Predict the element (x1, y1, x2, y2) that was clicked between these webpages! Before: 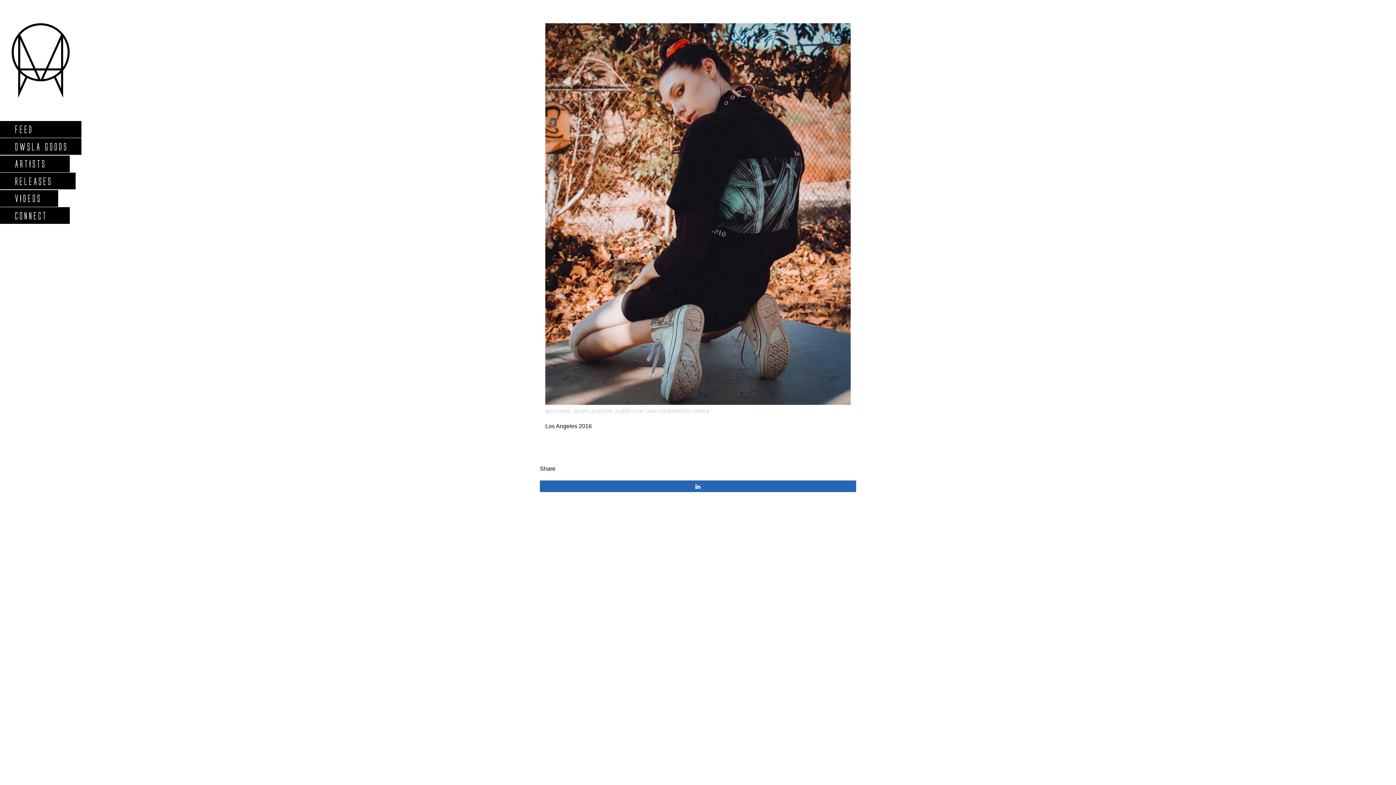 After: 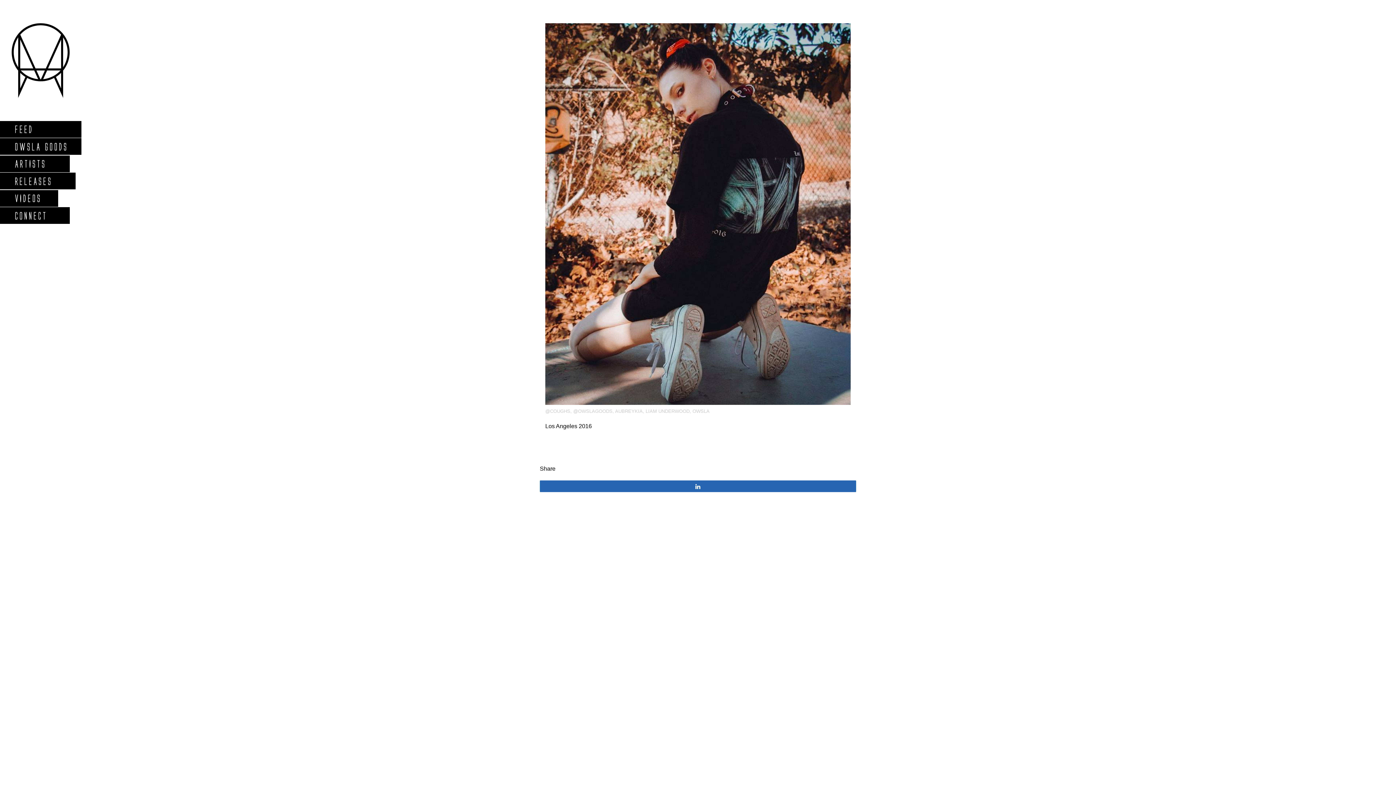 Action: label: Share bbox: (540, 481, 856, 492)